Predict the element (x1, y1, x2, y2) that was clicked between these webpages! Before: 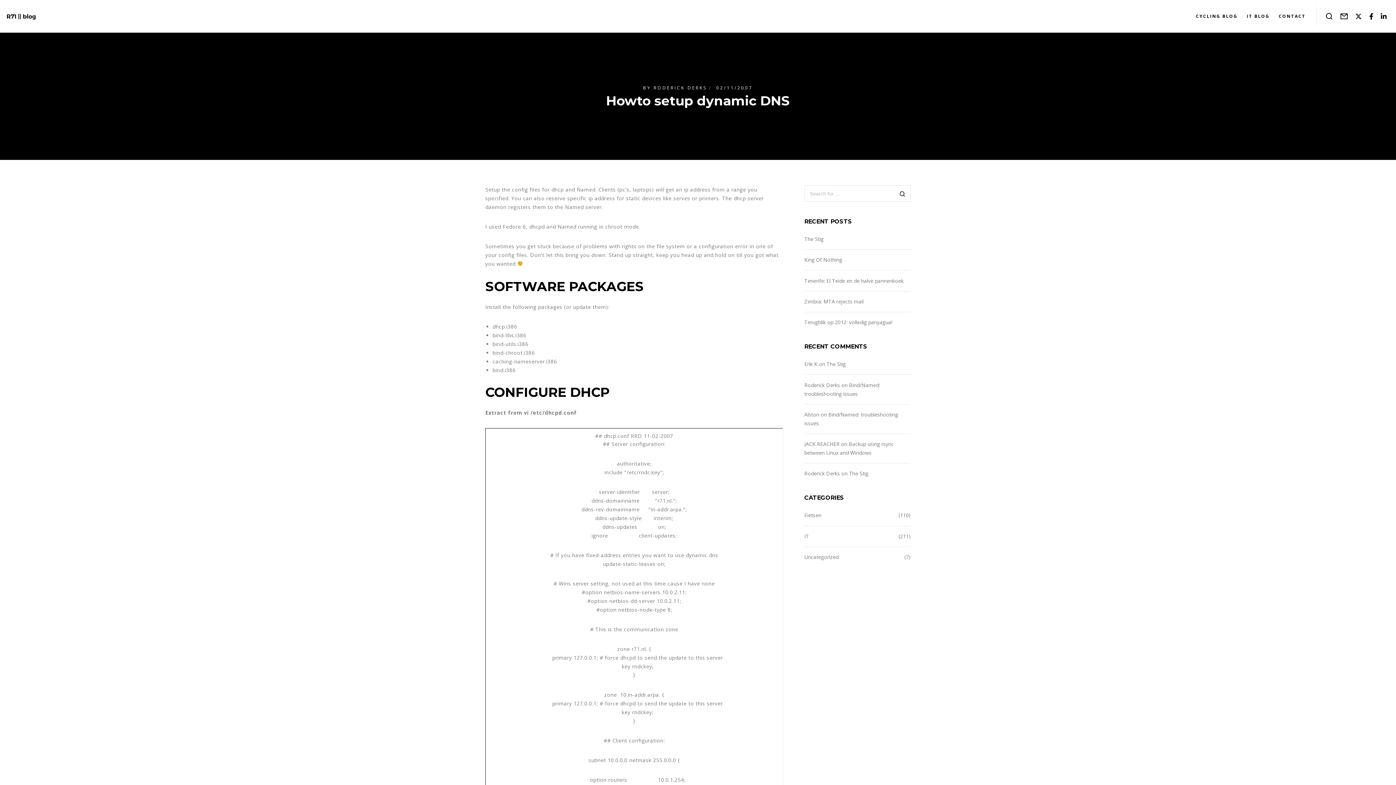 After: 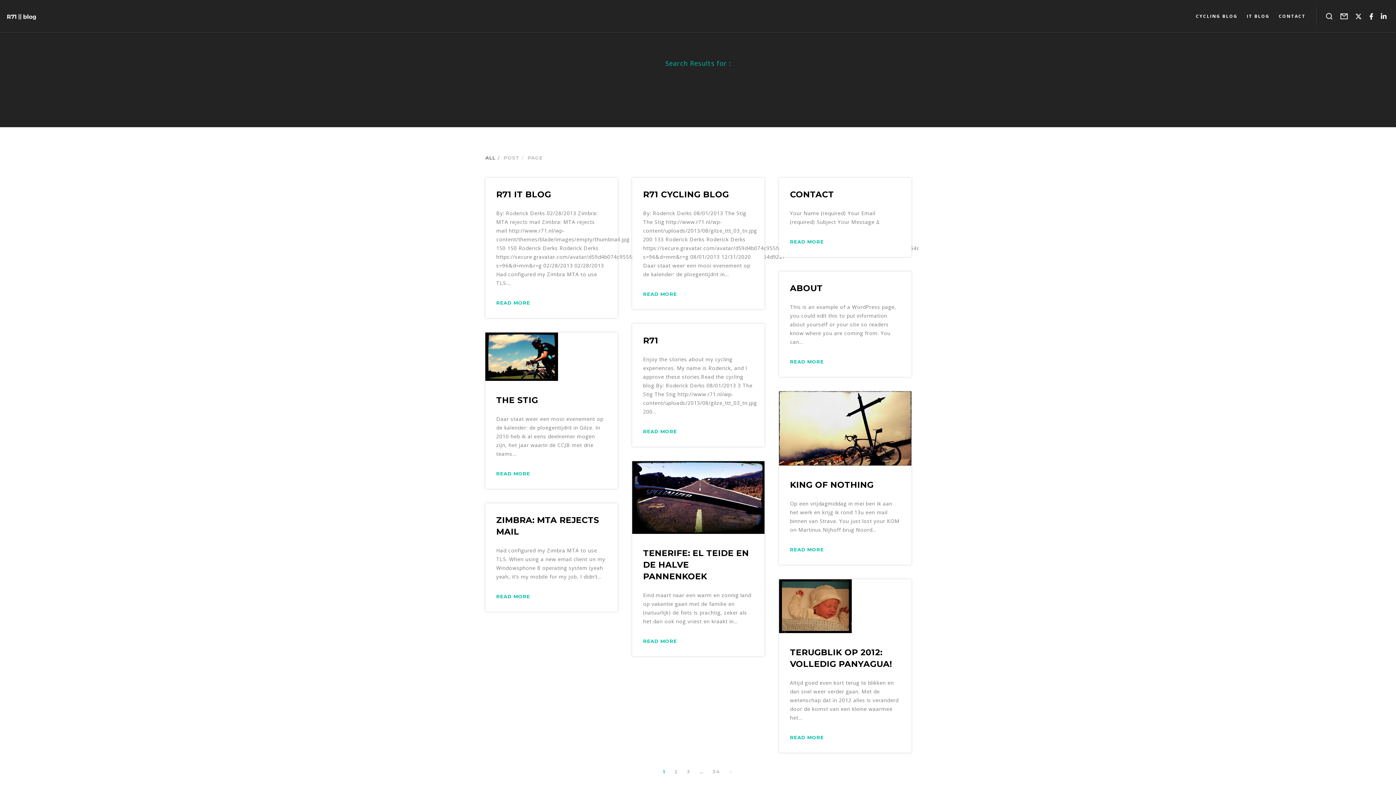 Action: label: Search bbox: (894, 186, 910, 202)